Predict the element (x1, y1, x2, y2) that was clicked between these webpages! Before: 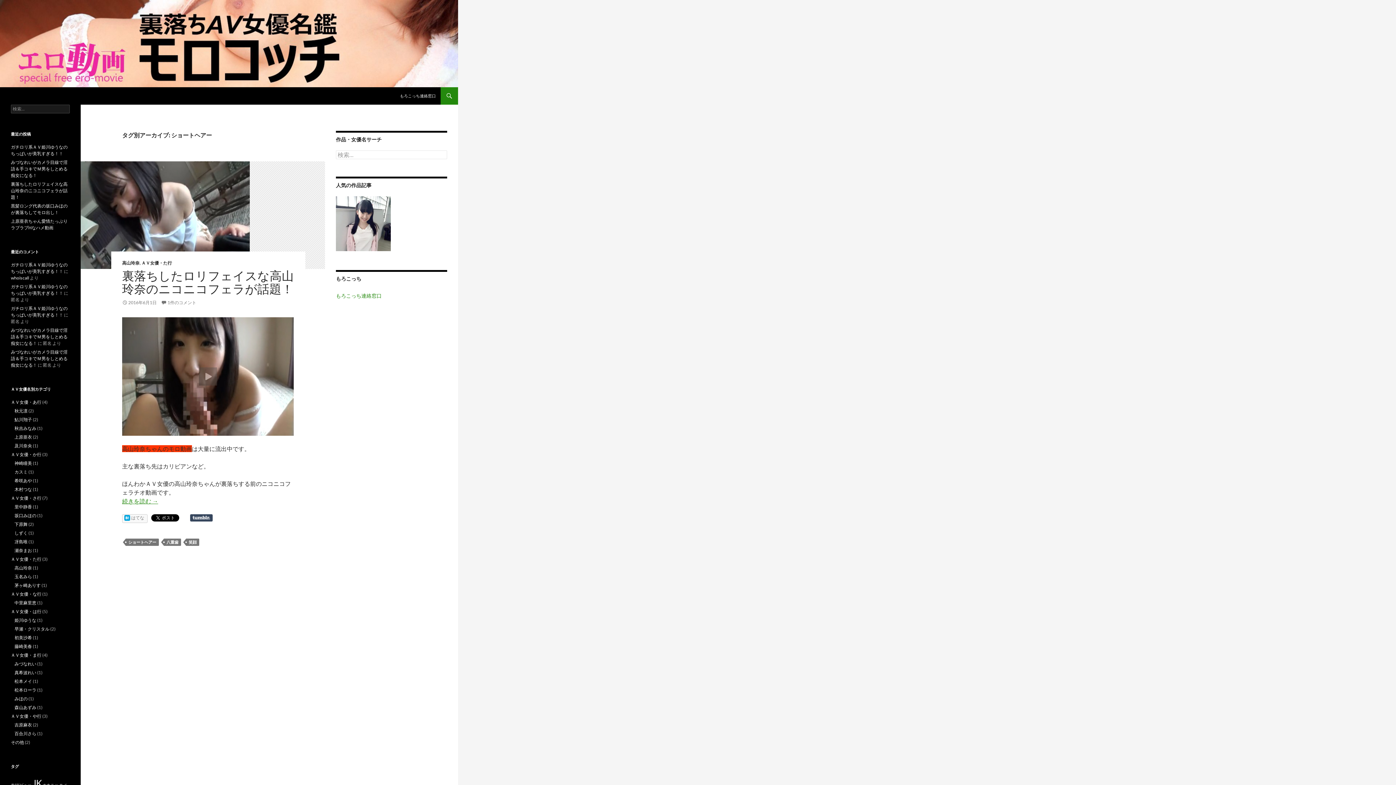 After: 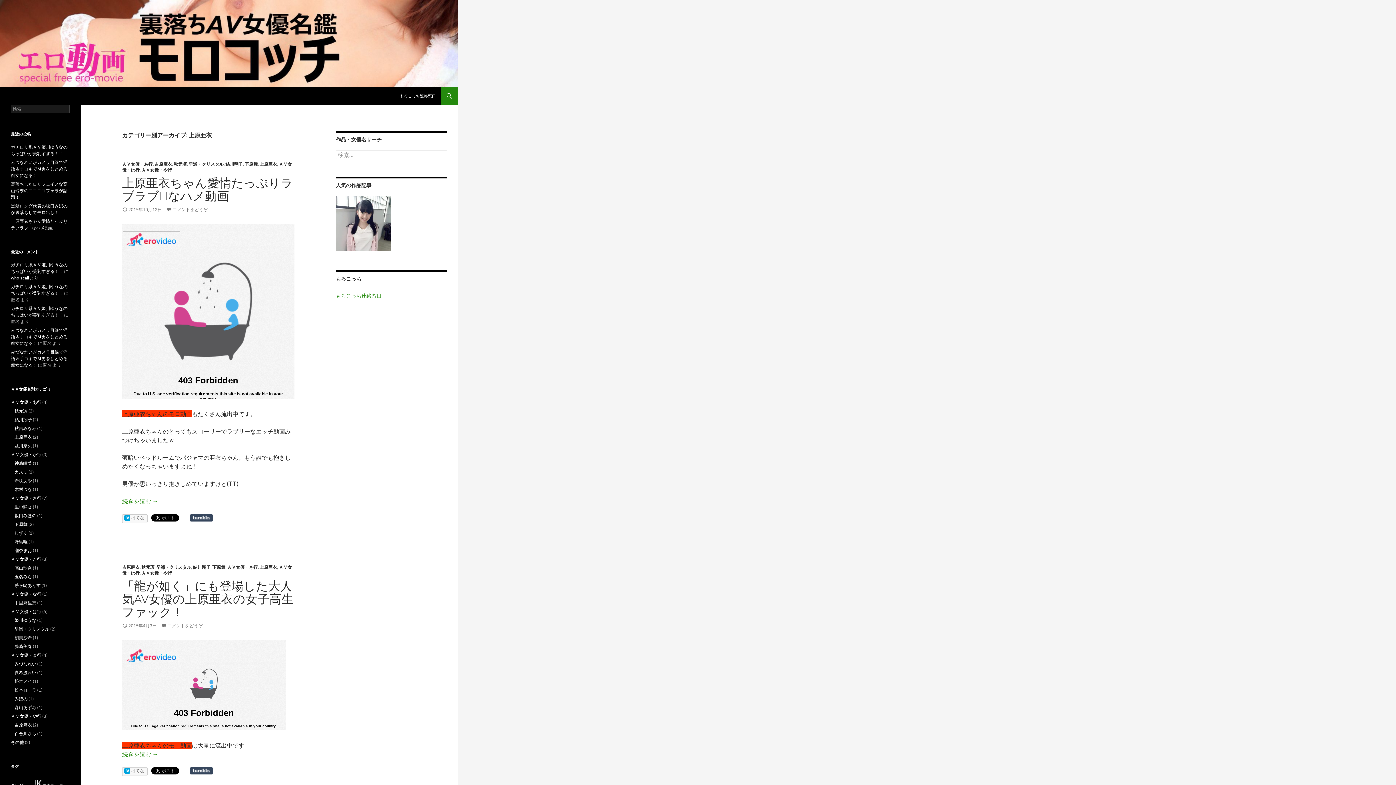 Action: bbox: (14, 434, 32, 440) label: 上原亜衣